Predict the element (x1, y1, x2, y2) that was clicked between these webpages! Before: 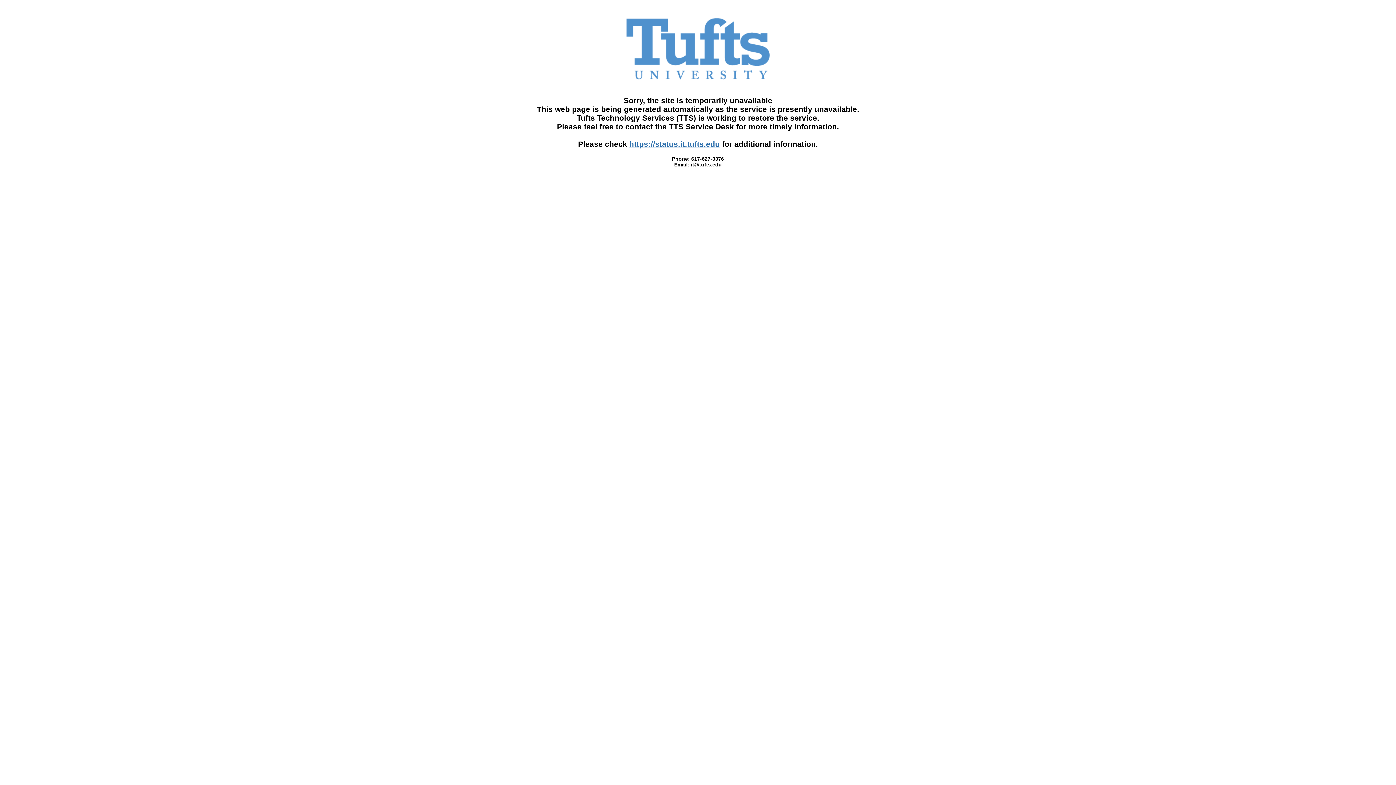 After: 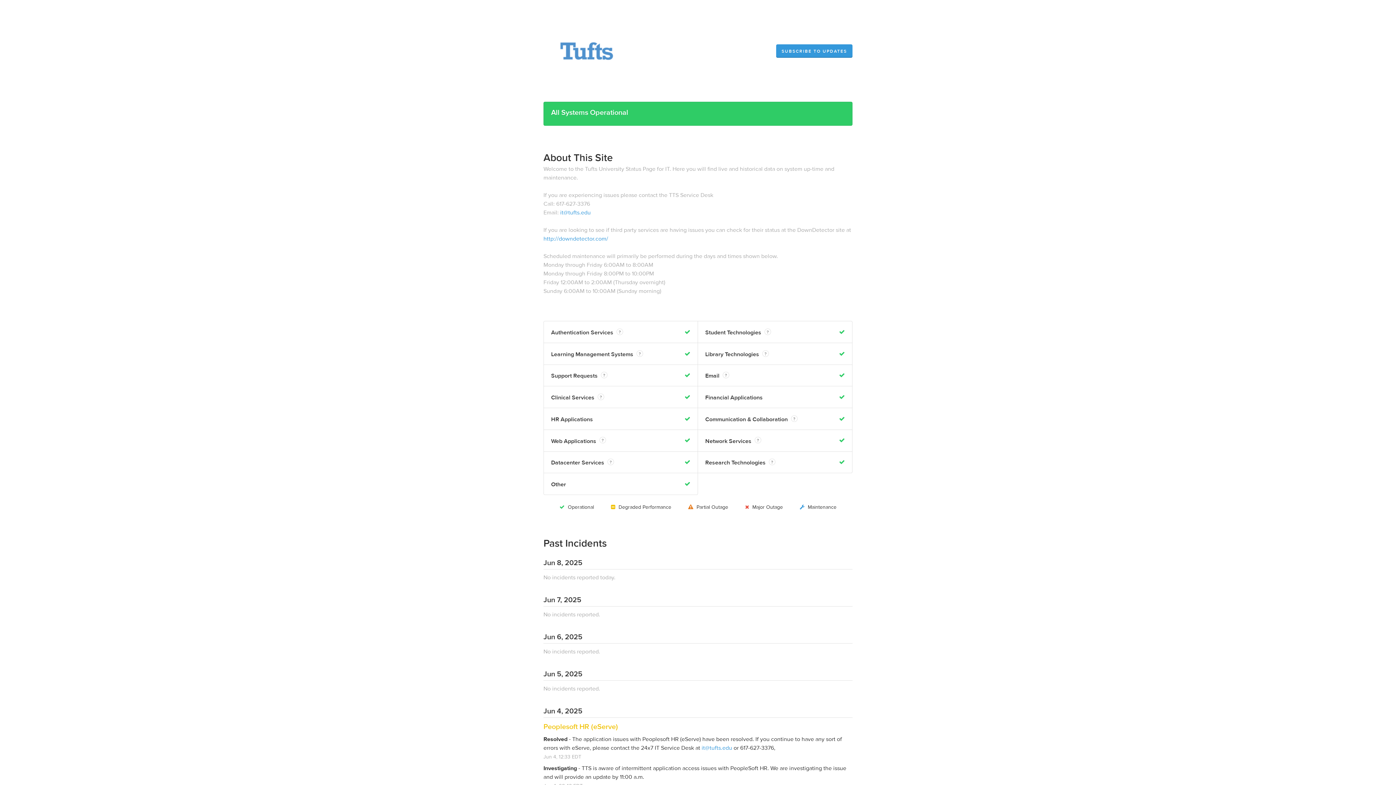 Action: label: https://status.it.tufts.edu bbox: (629, 140, 720, 148)